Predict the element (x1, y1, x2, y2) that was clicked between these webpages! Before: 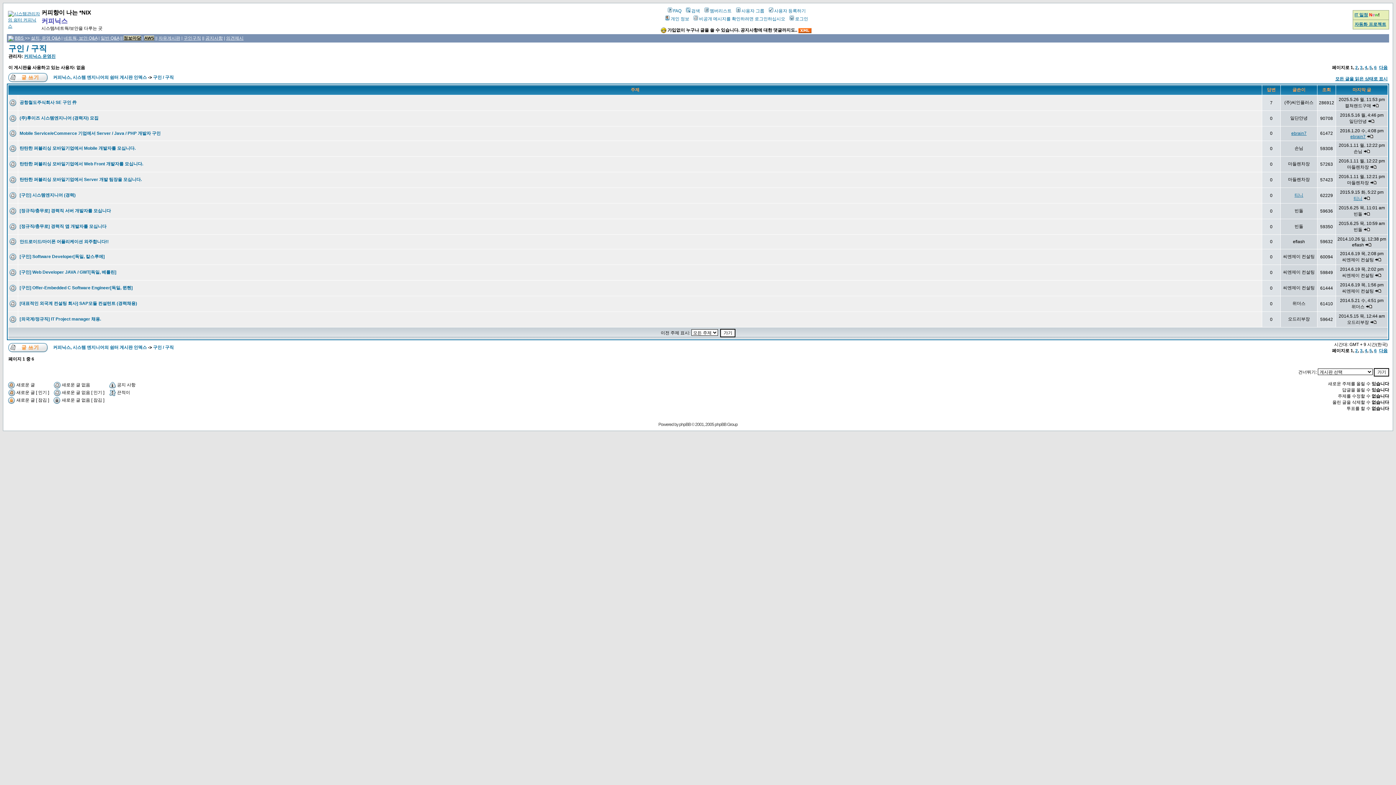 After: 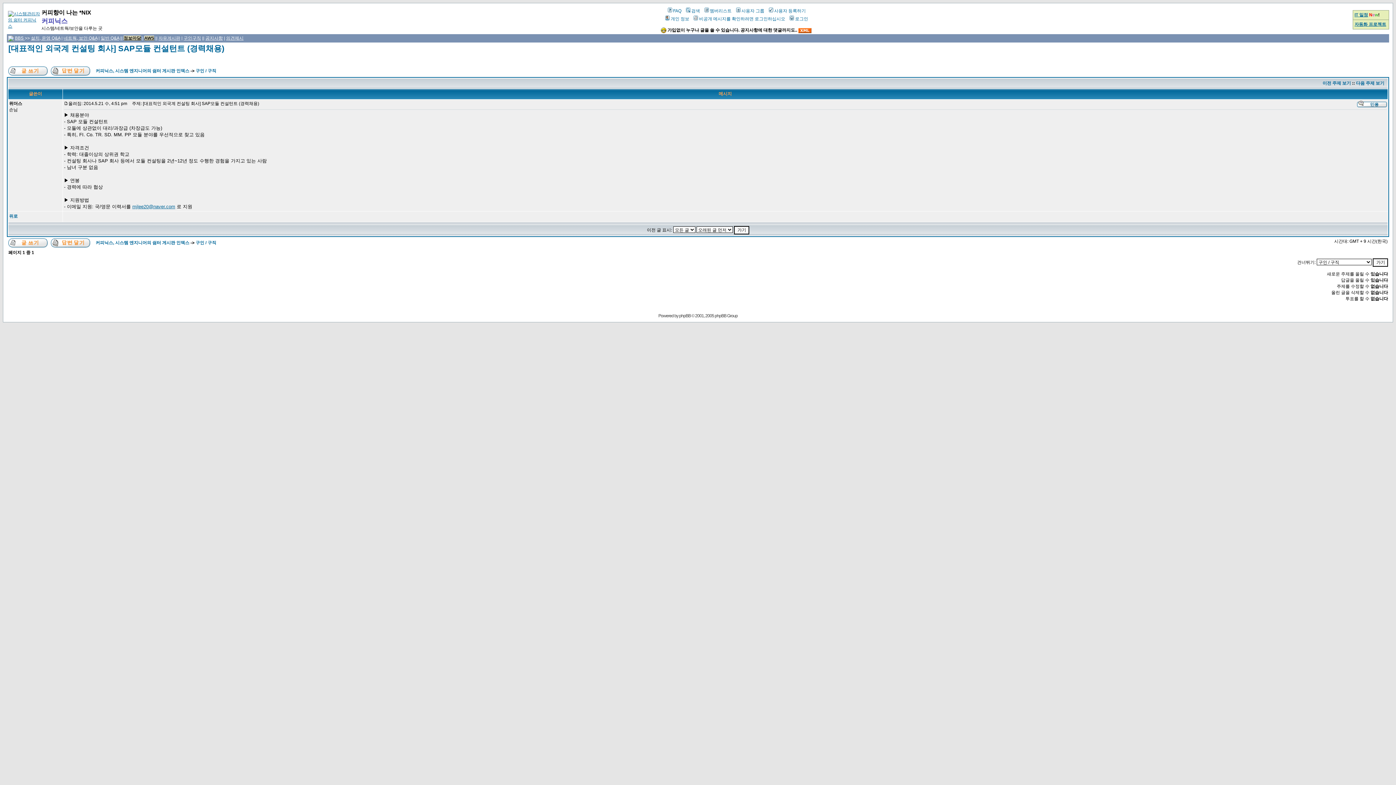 Action: label: [대표적인 외국계 컨설팅 회사] SAP모듈 컨설턴트 (경력채용) bbox: (19, 301, 137, 306)